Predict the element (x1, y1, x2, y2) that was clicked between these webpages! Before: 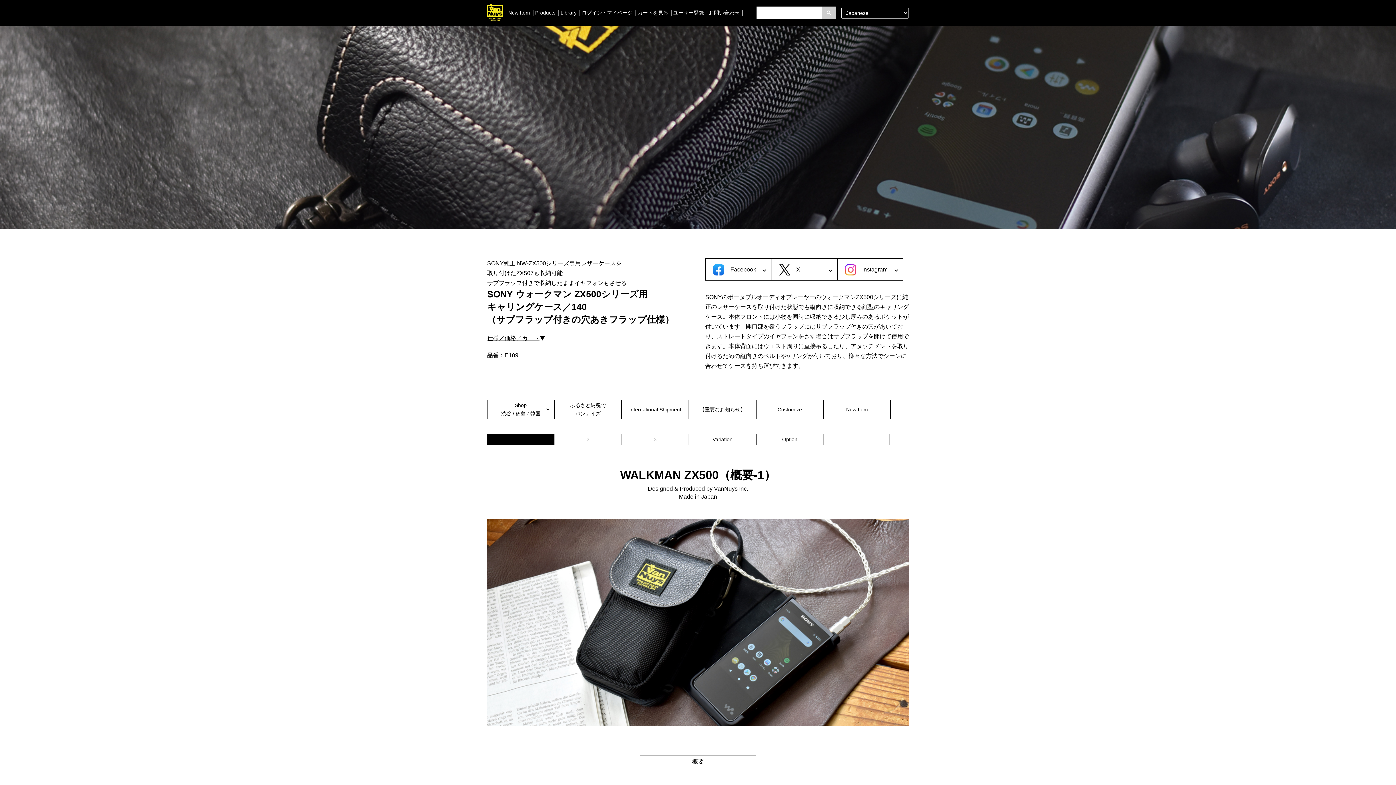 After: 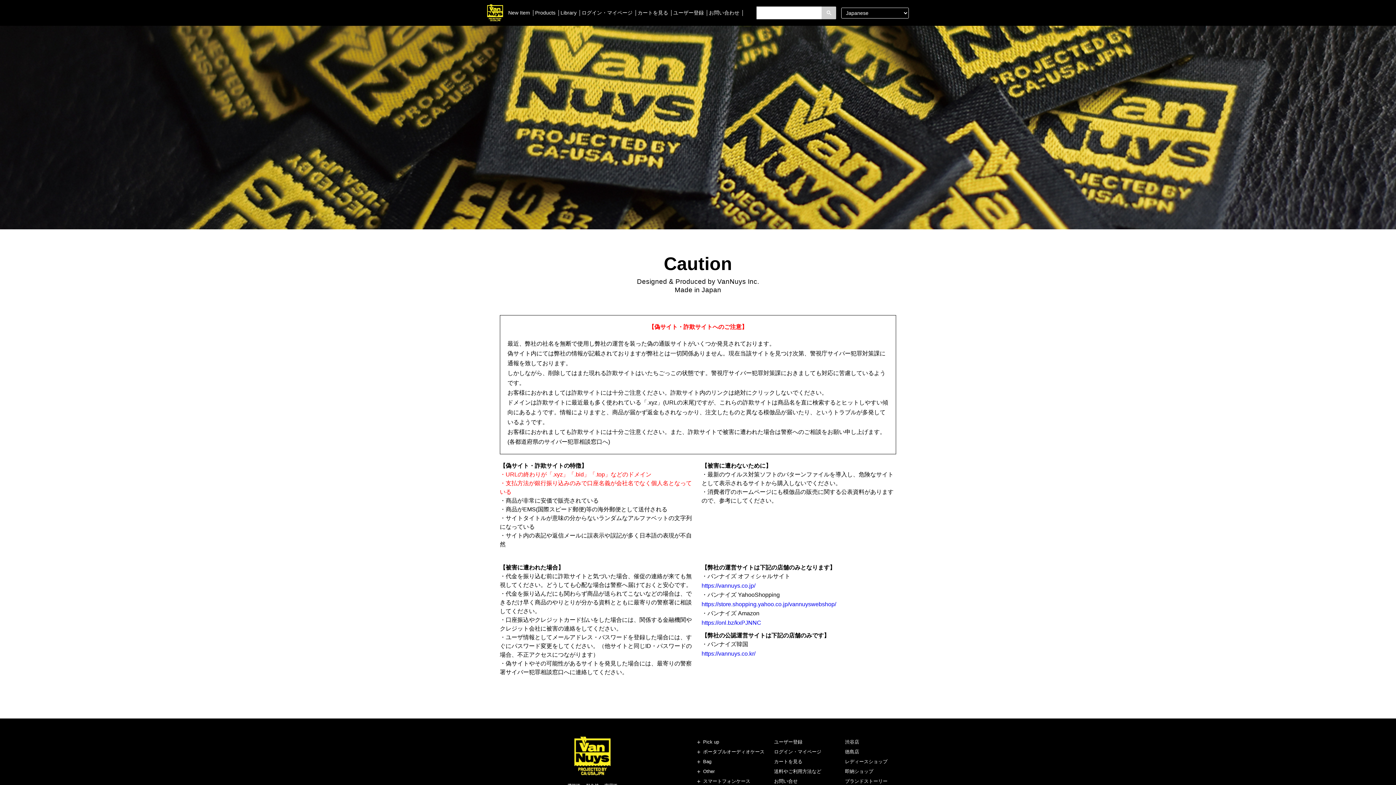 Action: label: 【重要なお知らせ】 bbox: (699, 405, 745, 414)